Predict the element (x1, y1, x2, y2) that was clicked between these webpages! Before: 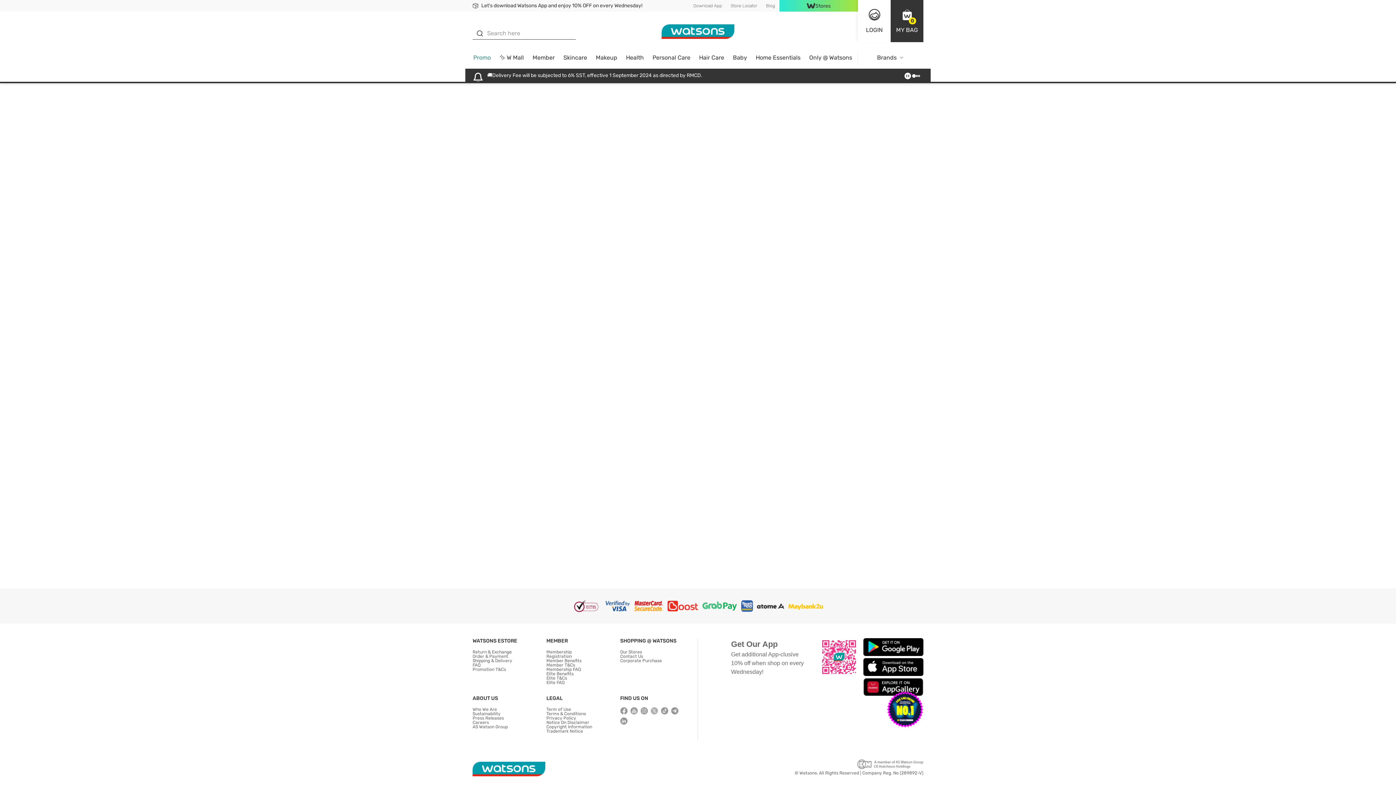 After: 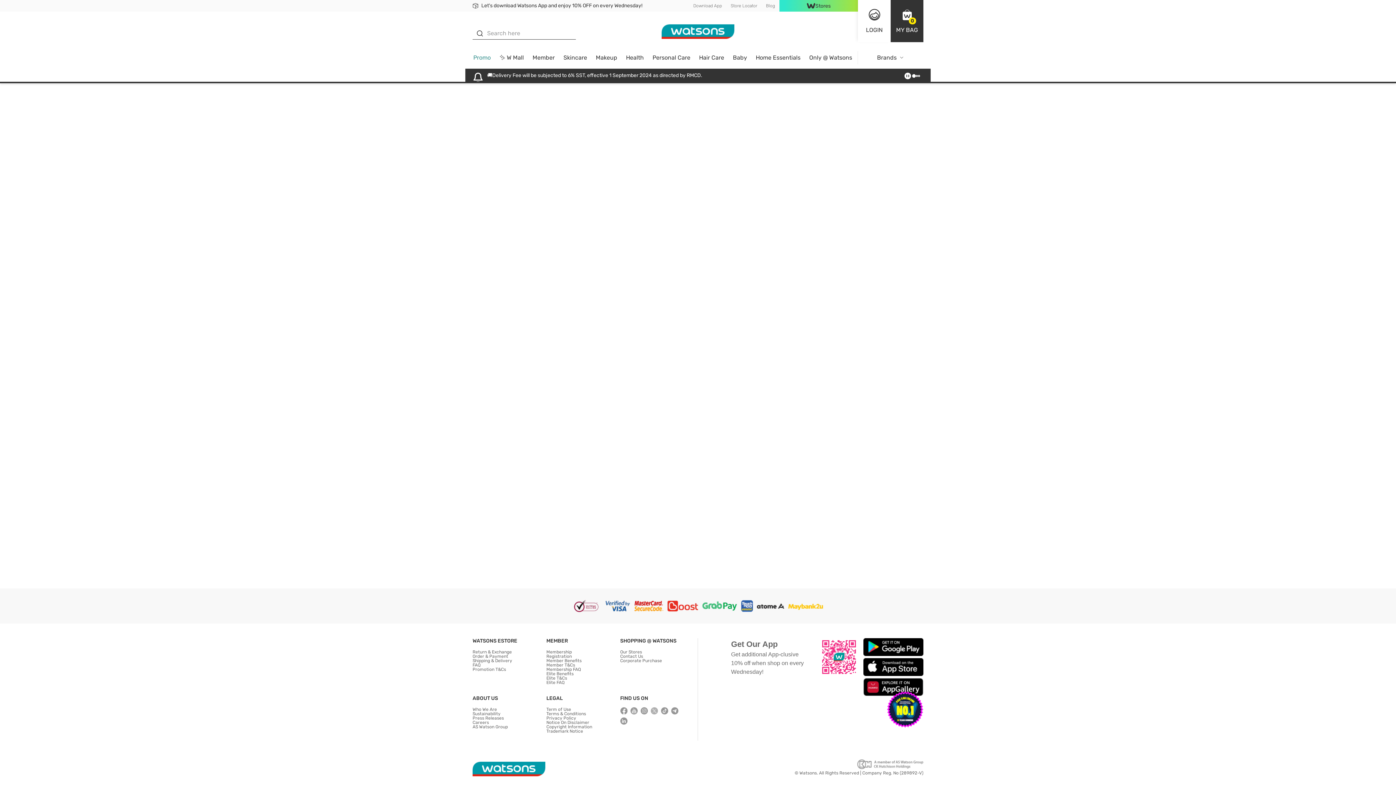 Action: bbox: (661, 707, 668, 714)